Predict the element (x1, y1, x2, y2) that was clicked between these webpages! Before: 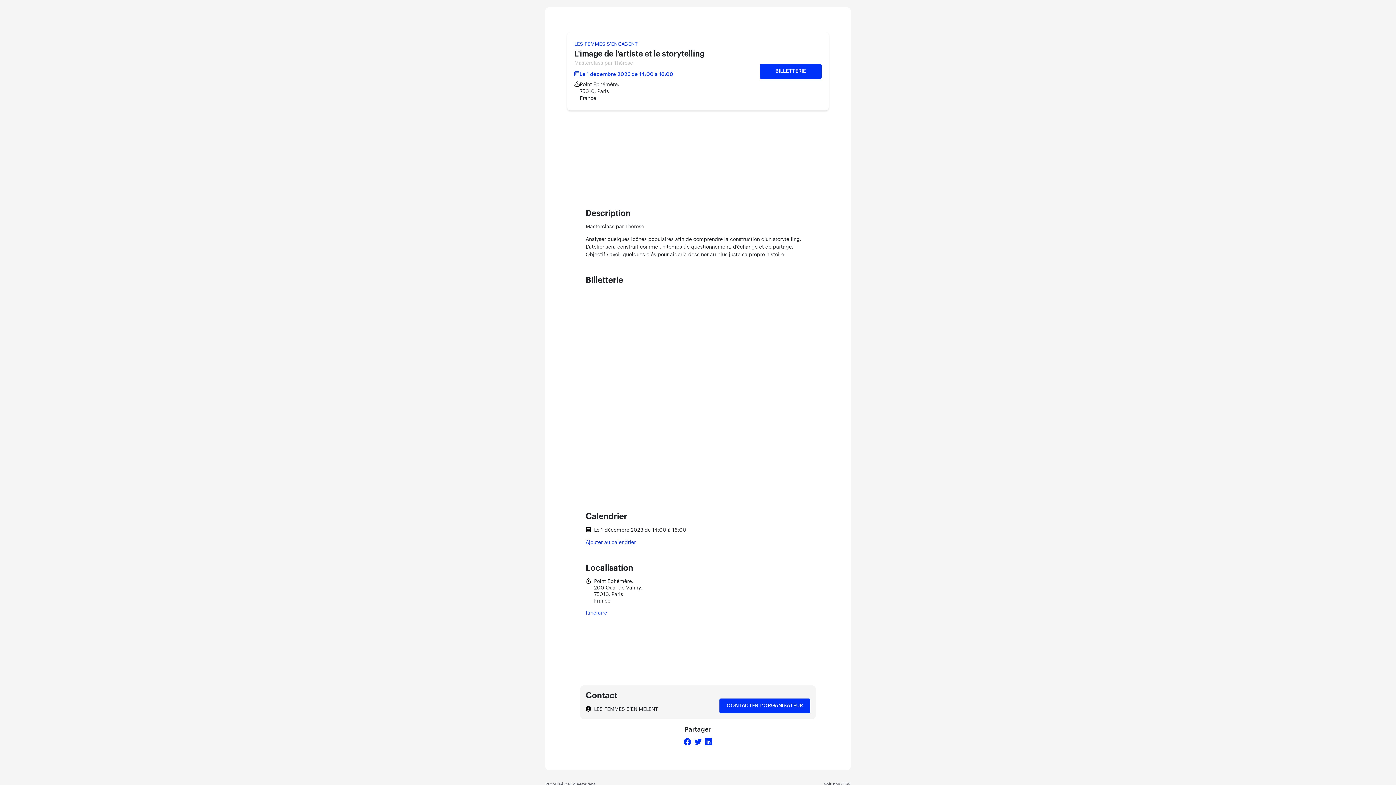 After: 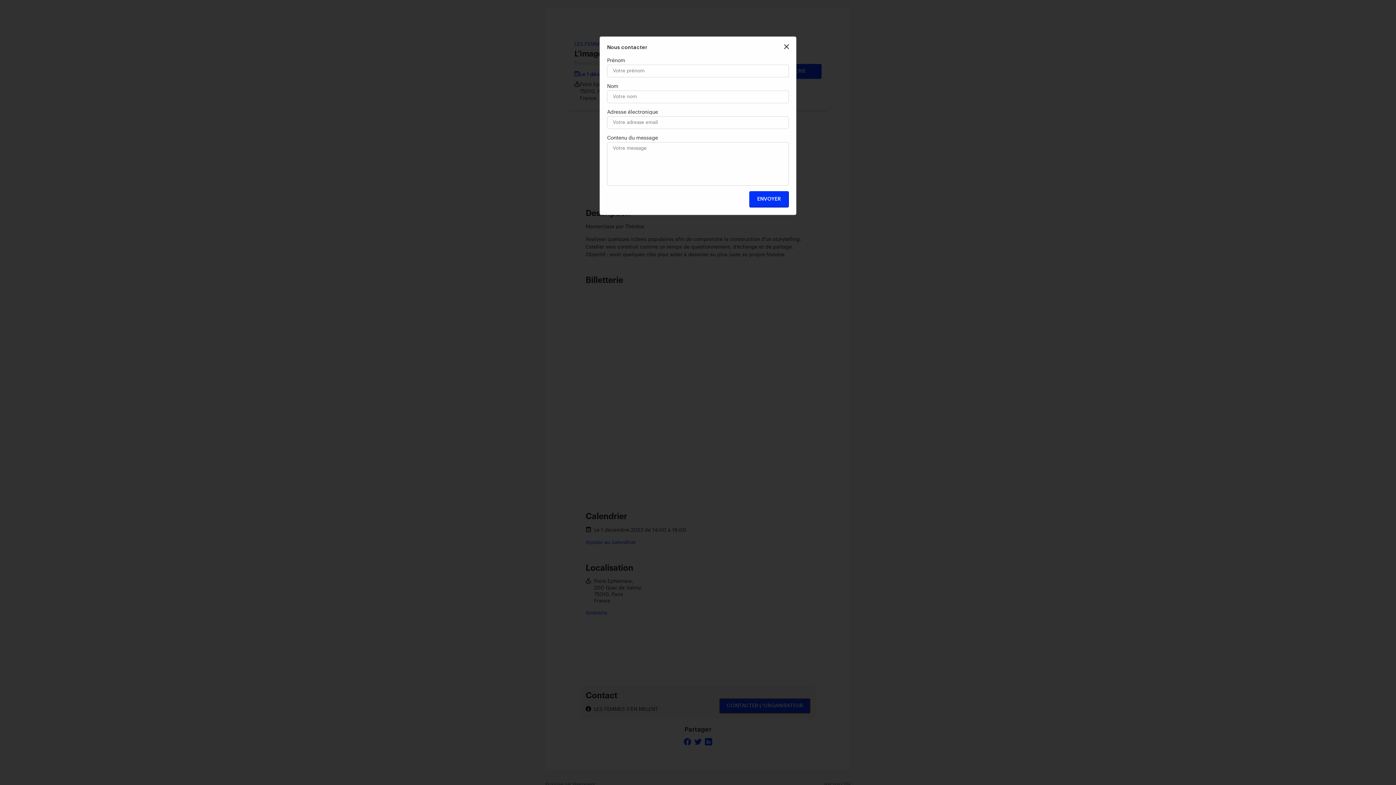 Action: label: CONTACTER L'ORGANISATEUR bbox: (719, 698, 810, 713)